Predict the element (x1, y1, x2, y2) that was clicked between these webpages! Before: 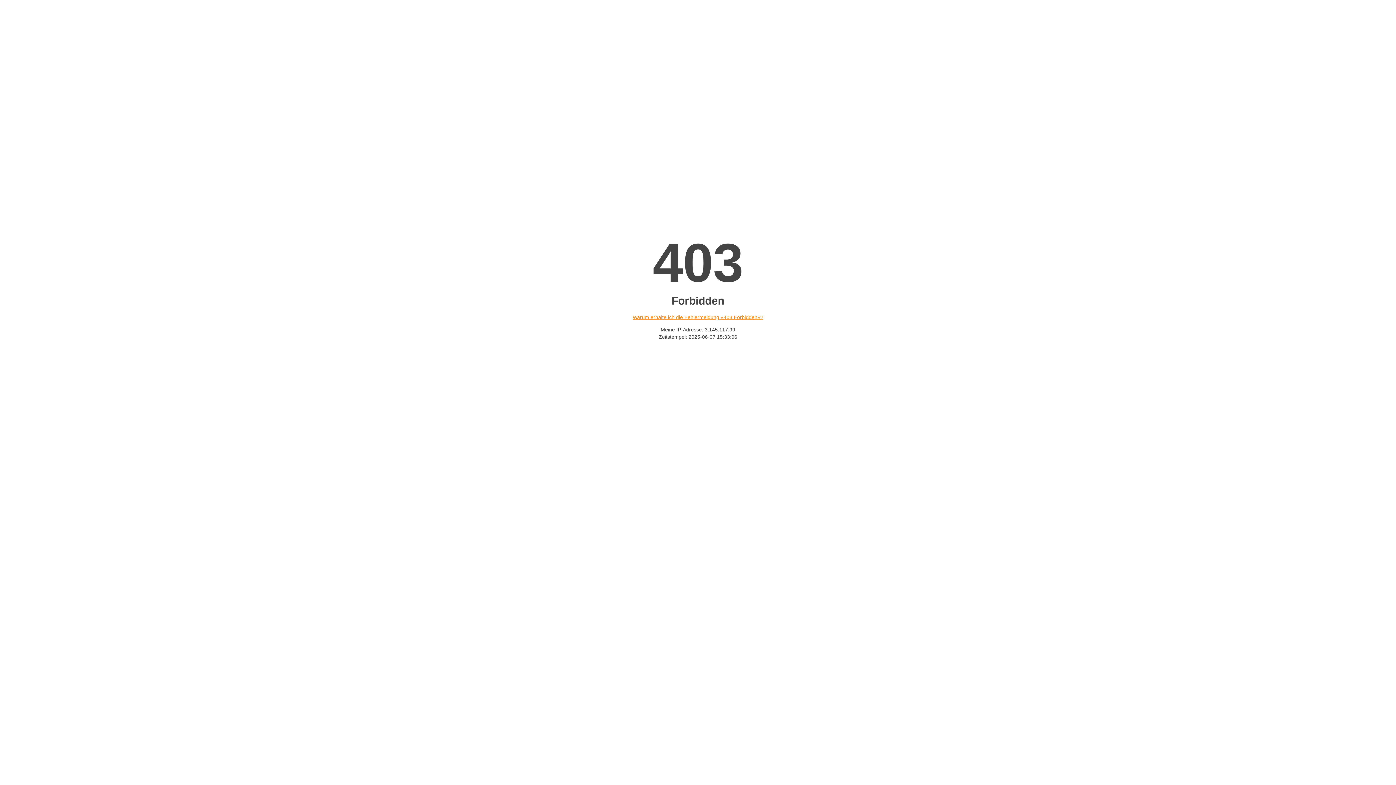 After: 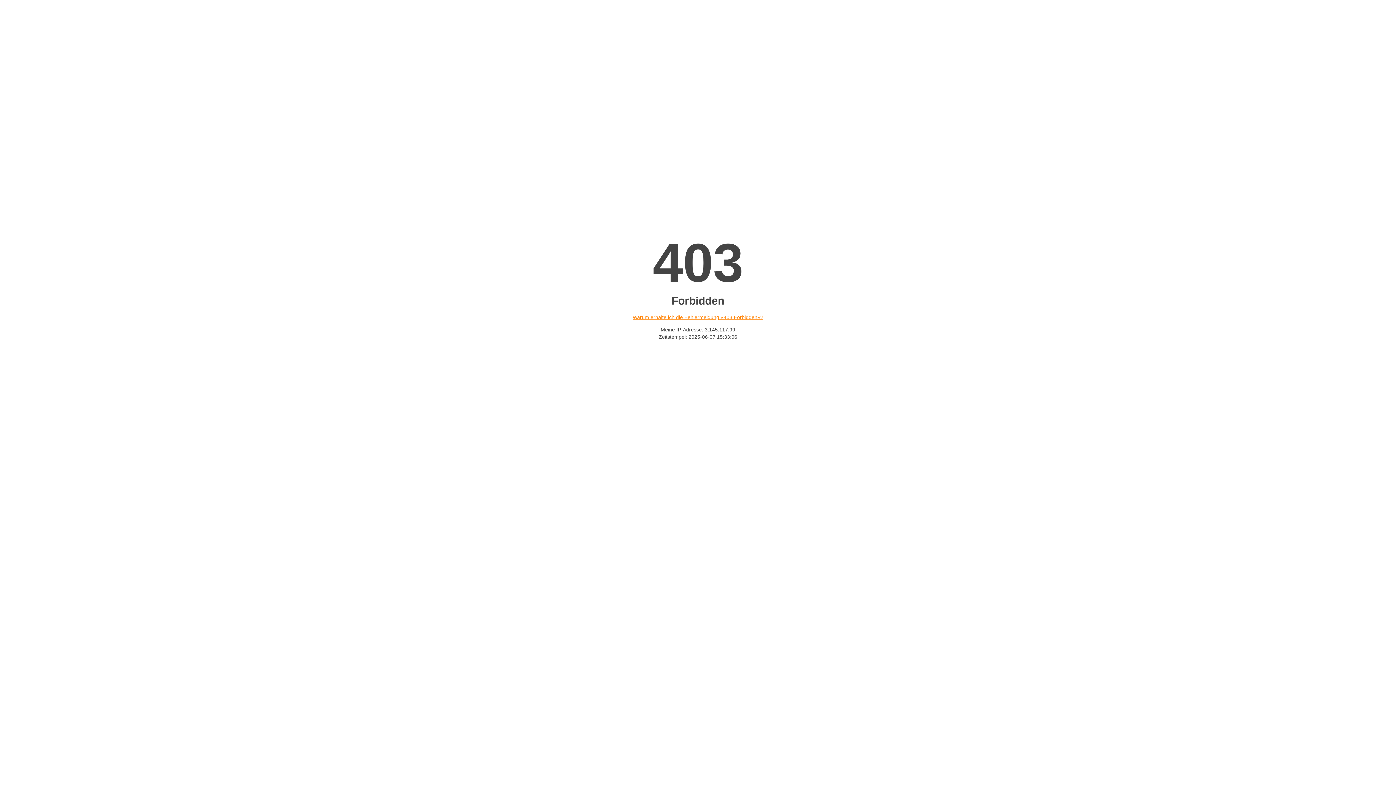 Action: label: Warum erhalte ich die Fehlermeldung «403 Forbidden»? bbox: (632, 314, 763, 320)